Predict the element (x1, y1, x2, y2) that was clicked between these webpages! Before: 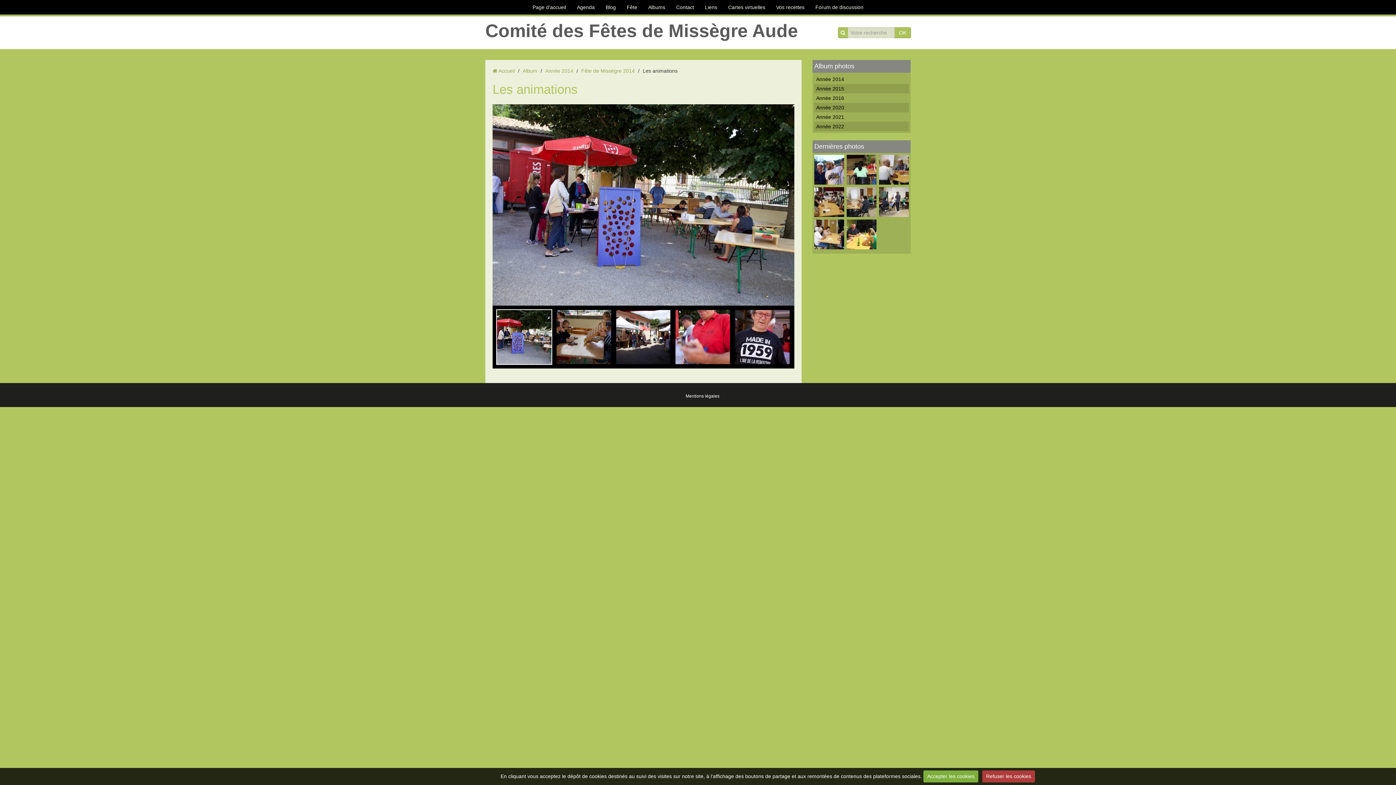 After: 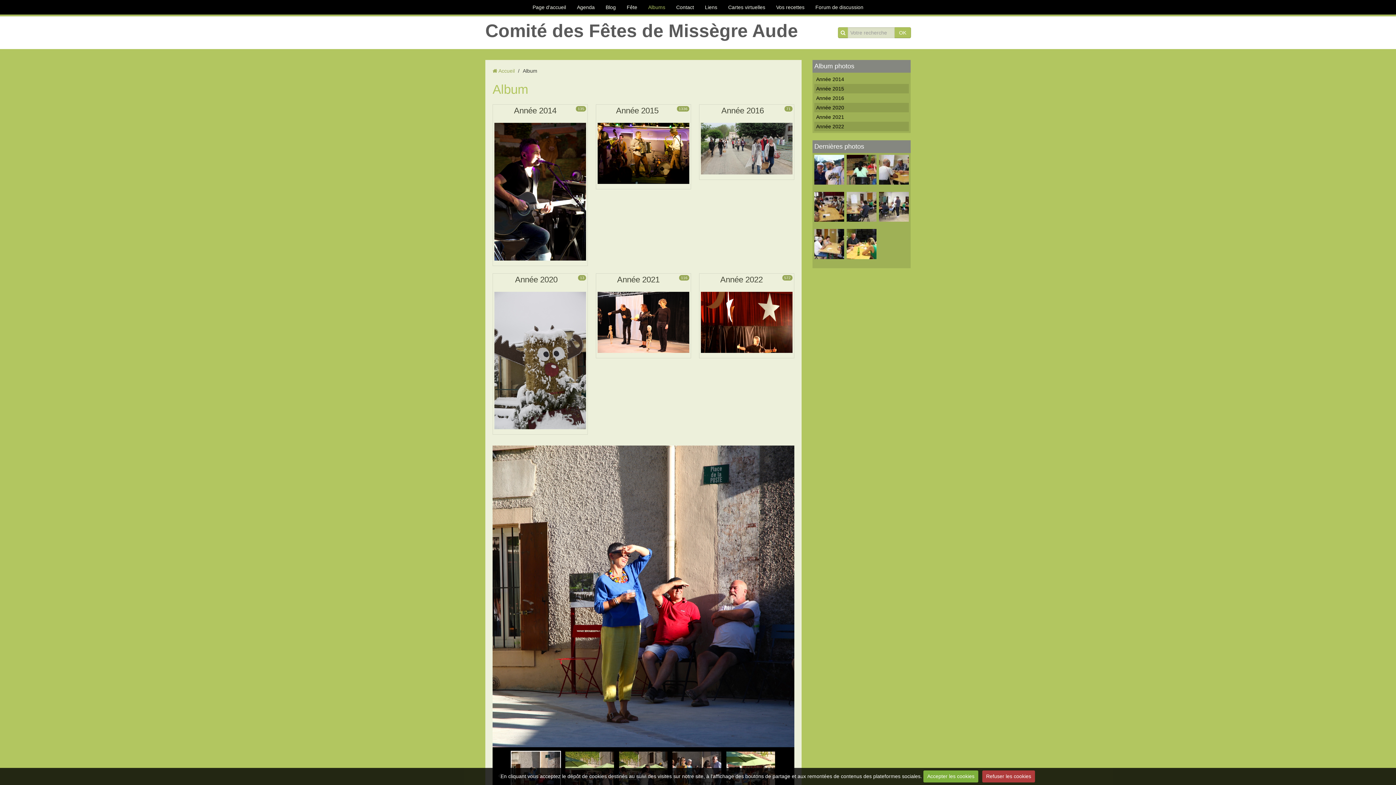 Action: label: Album bbox: (522, 68, 537, 73)